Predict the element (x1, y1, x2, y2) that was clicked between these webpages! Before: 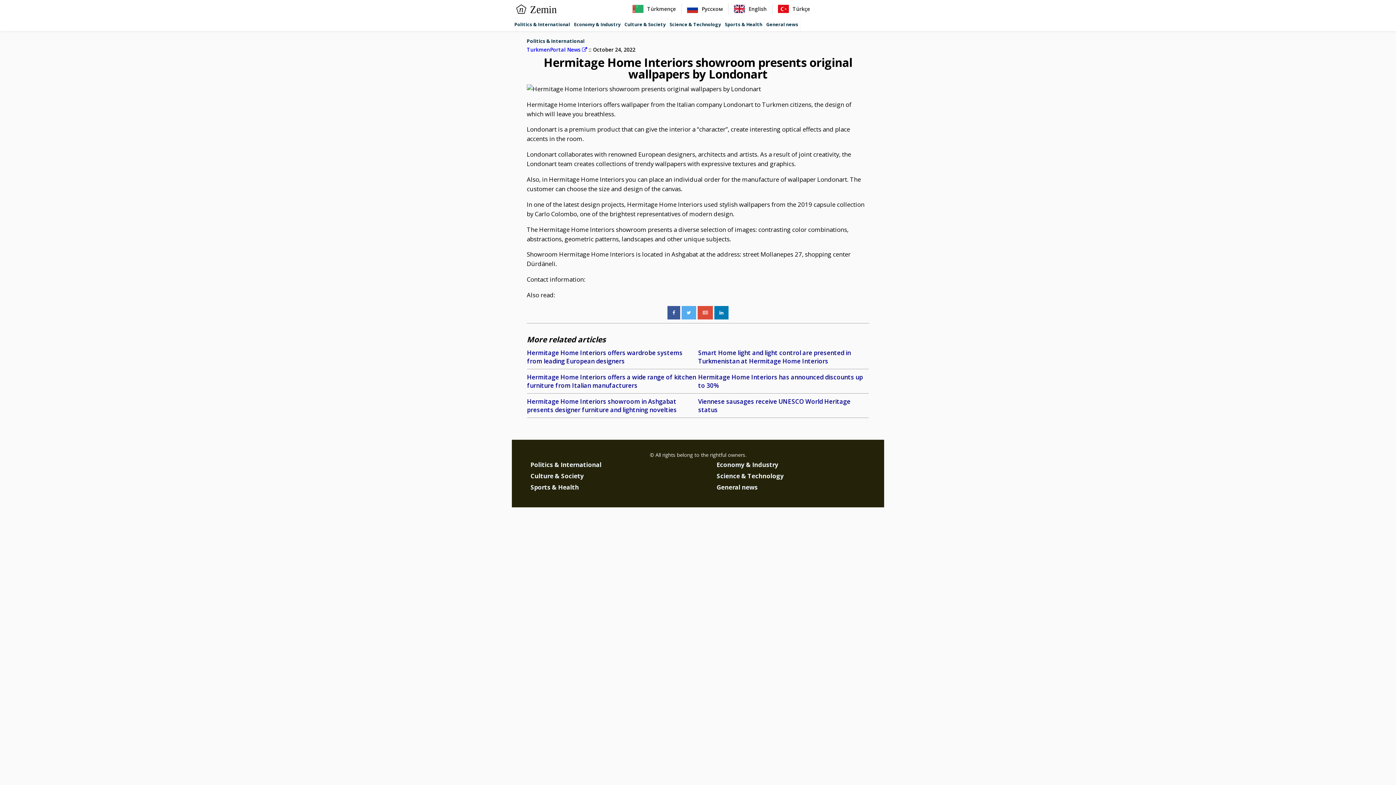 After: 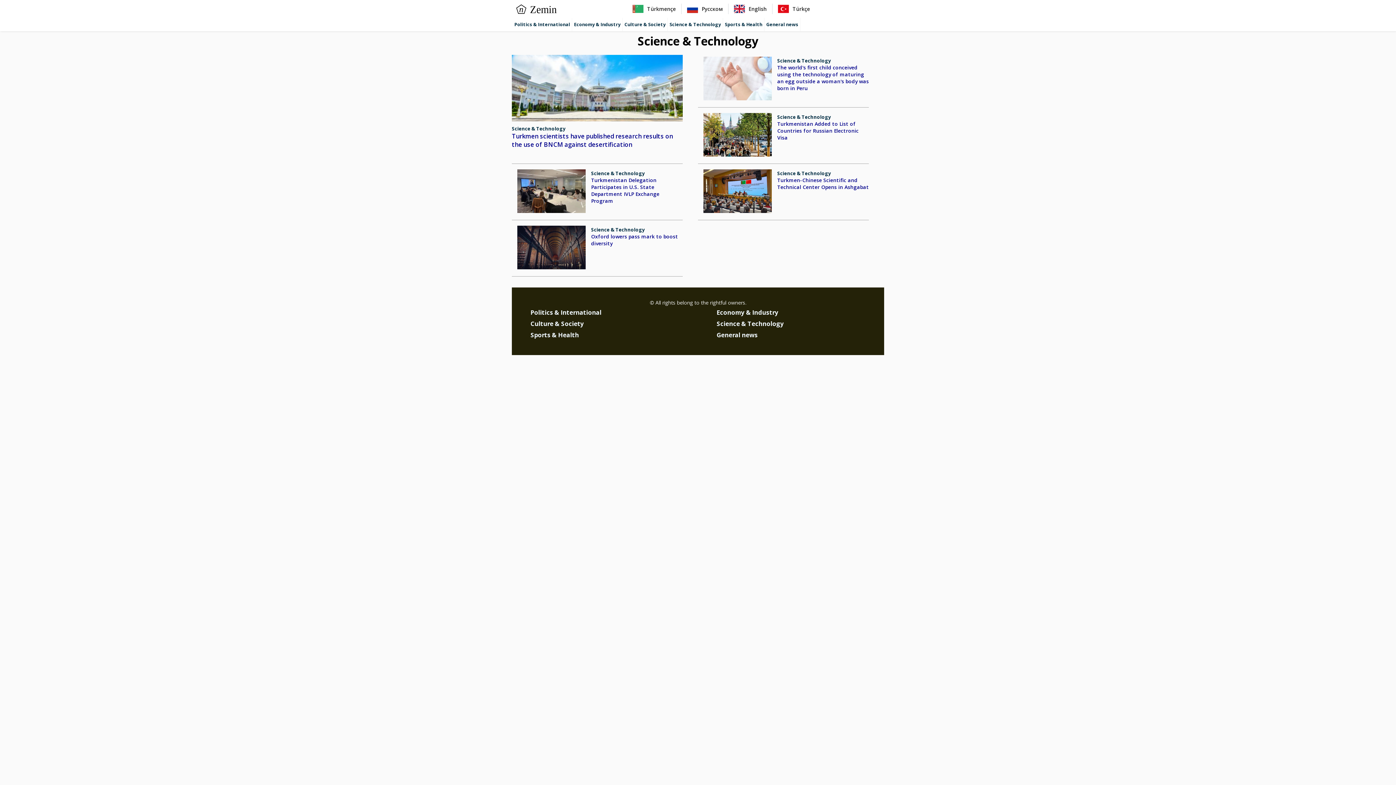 Action: bbox: (668, 17, 723, 31) label: Science & Technology